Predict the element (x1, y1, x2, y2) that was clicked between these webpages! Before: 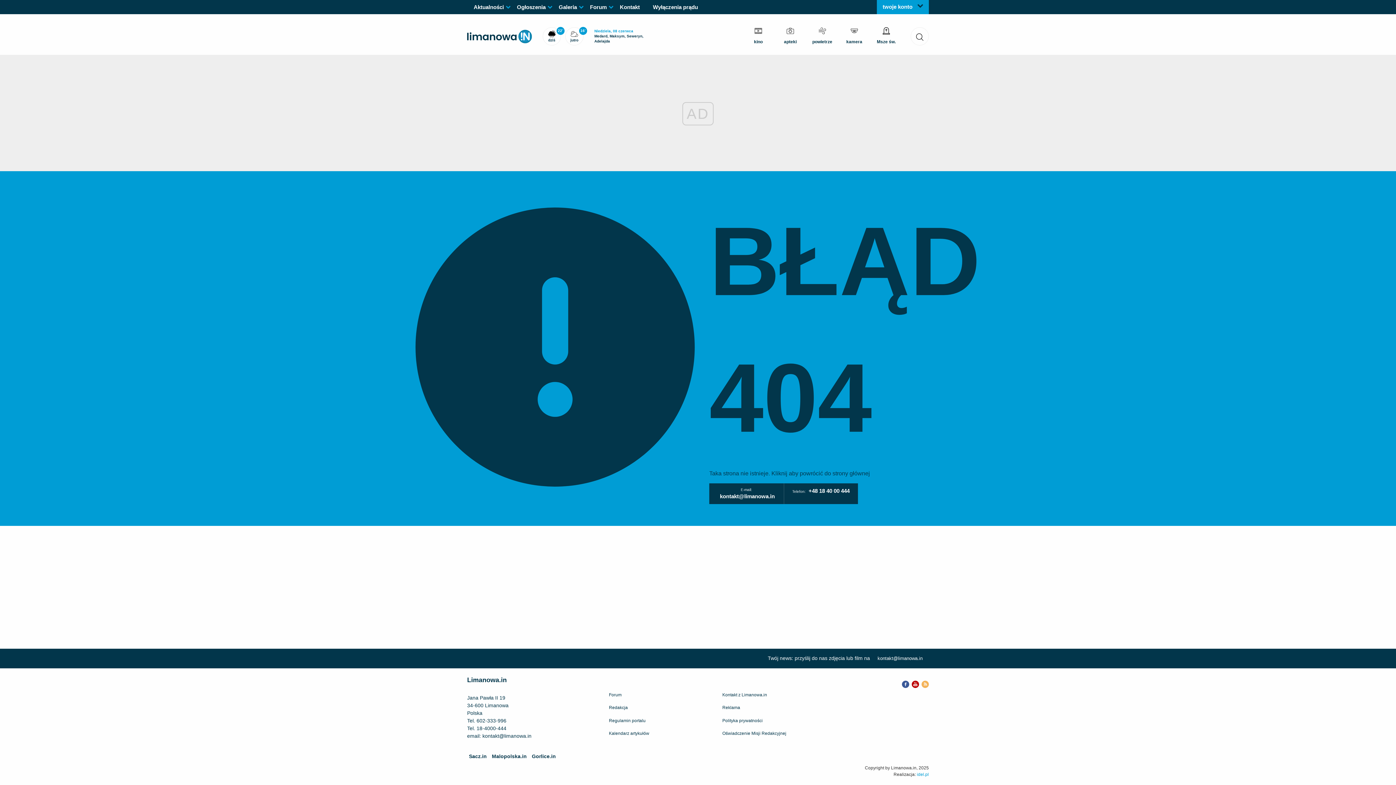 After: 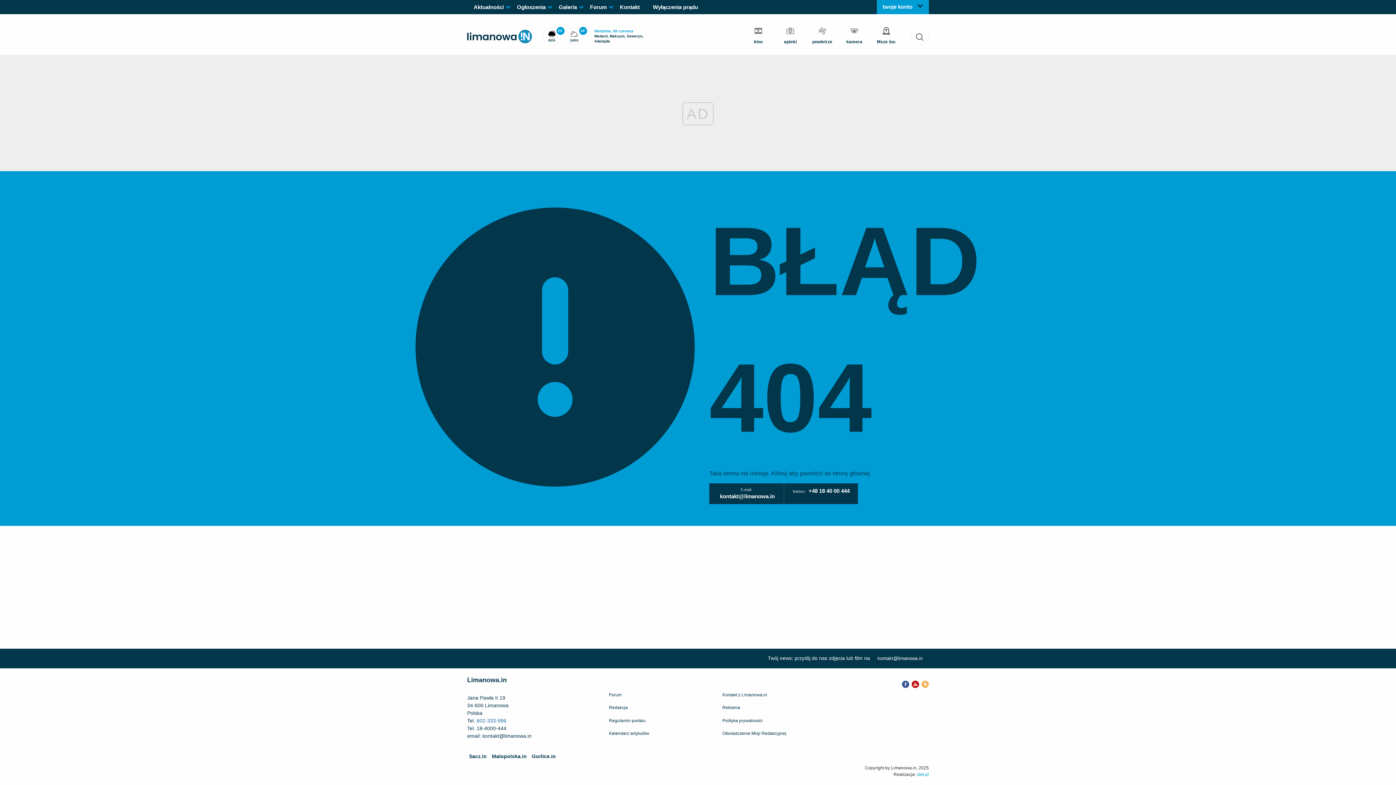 Action: bbox: (476, 718, 506, 724) label: 602-333-996